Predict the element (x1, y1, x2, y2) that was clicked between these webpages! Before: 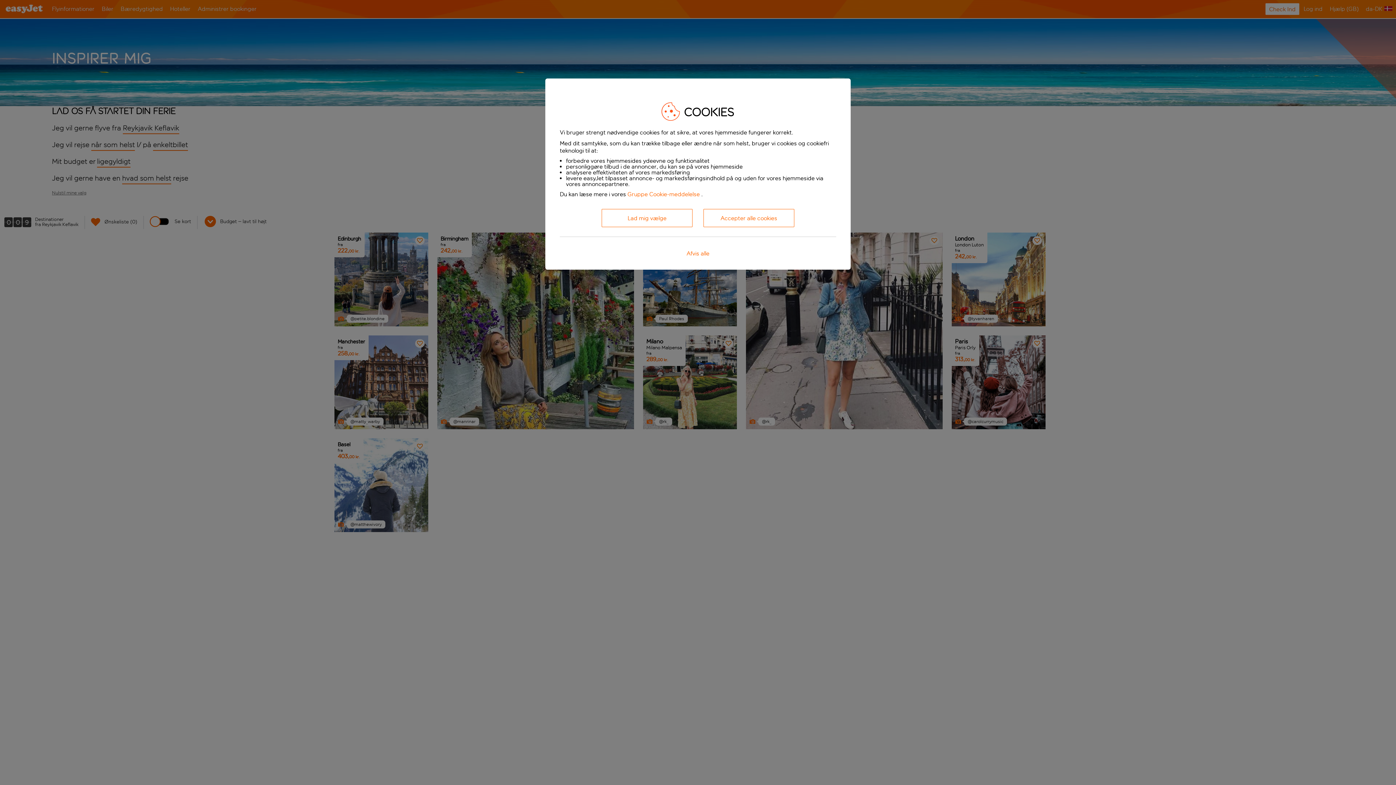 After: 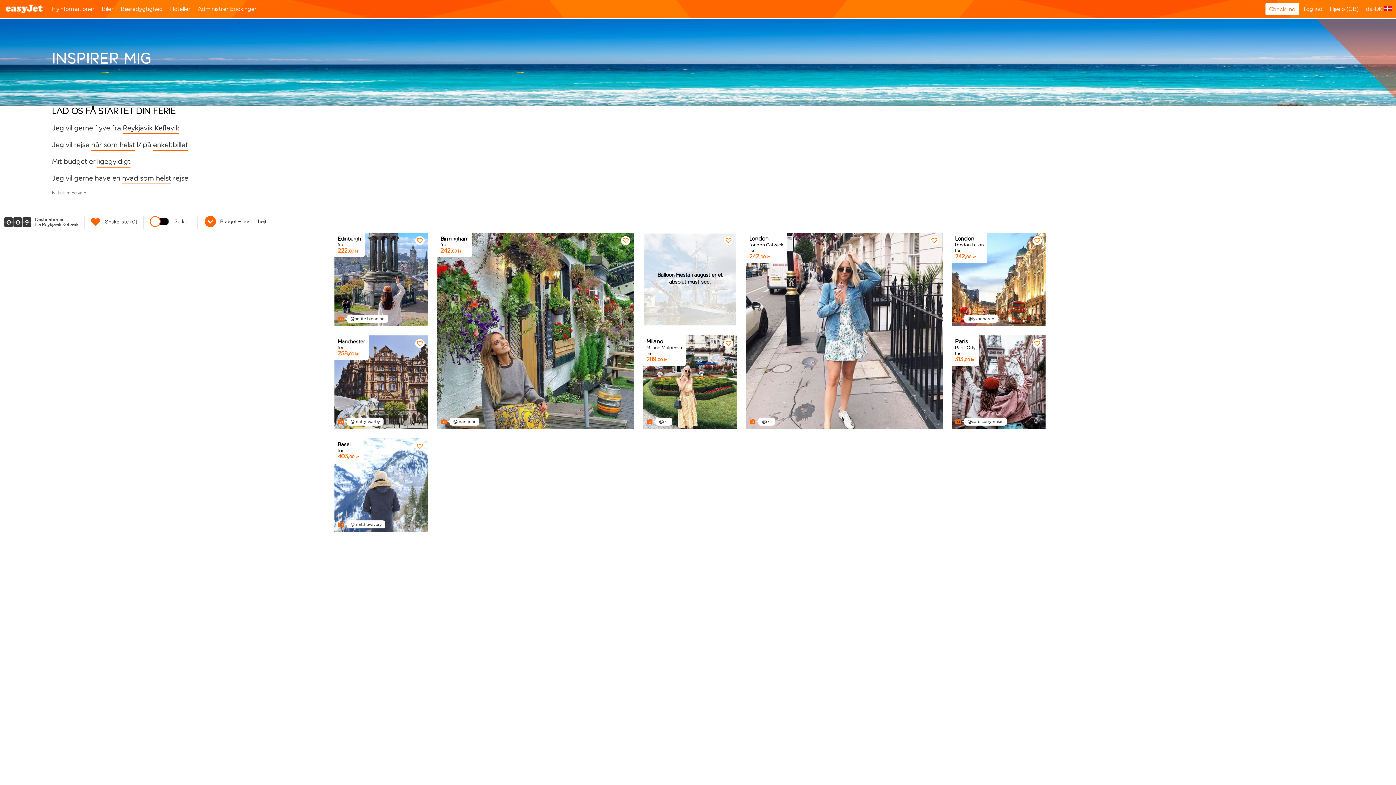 Action: label: Afvis alle bbox: (665, 244, 730, 262)